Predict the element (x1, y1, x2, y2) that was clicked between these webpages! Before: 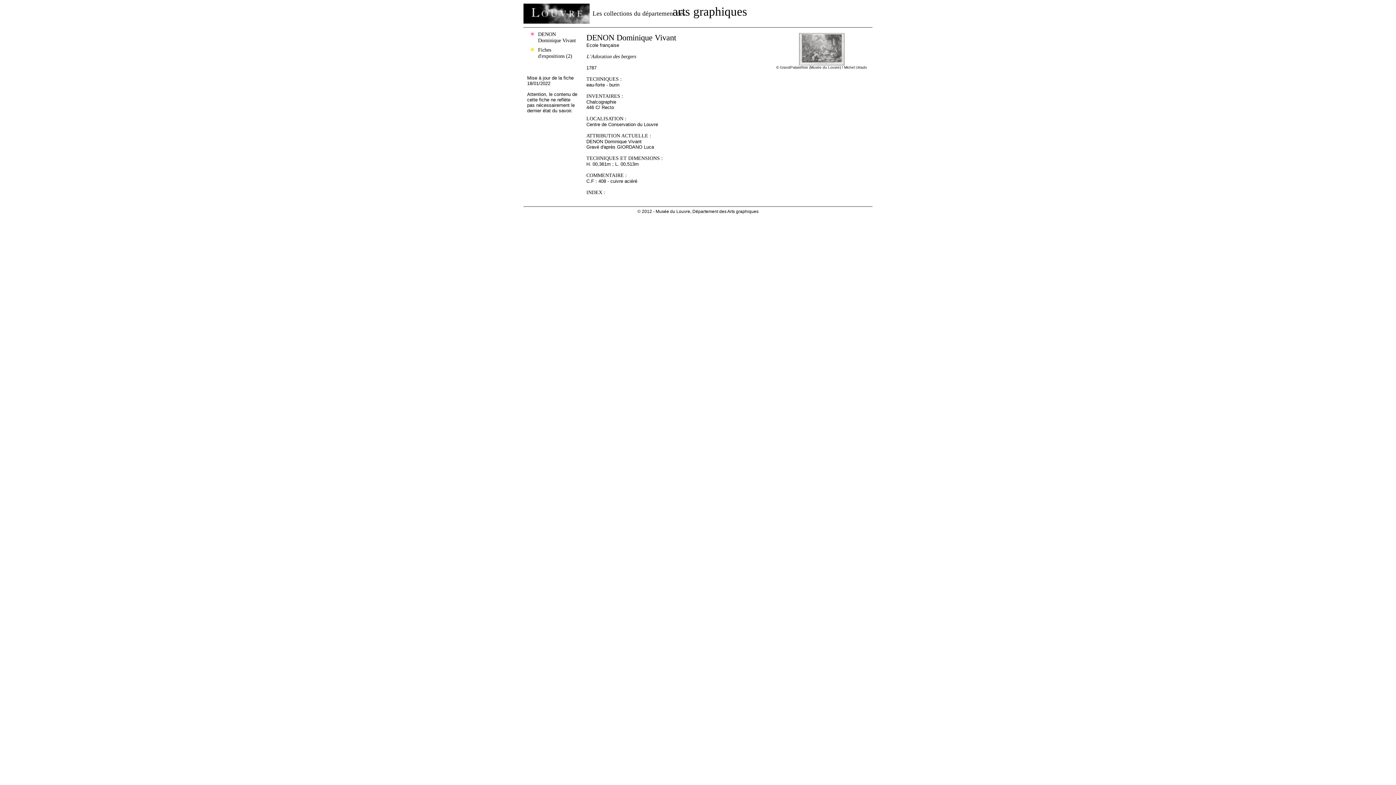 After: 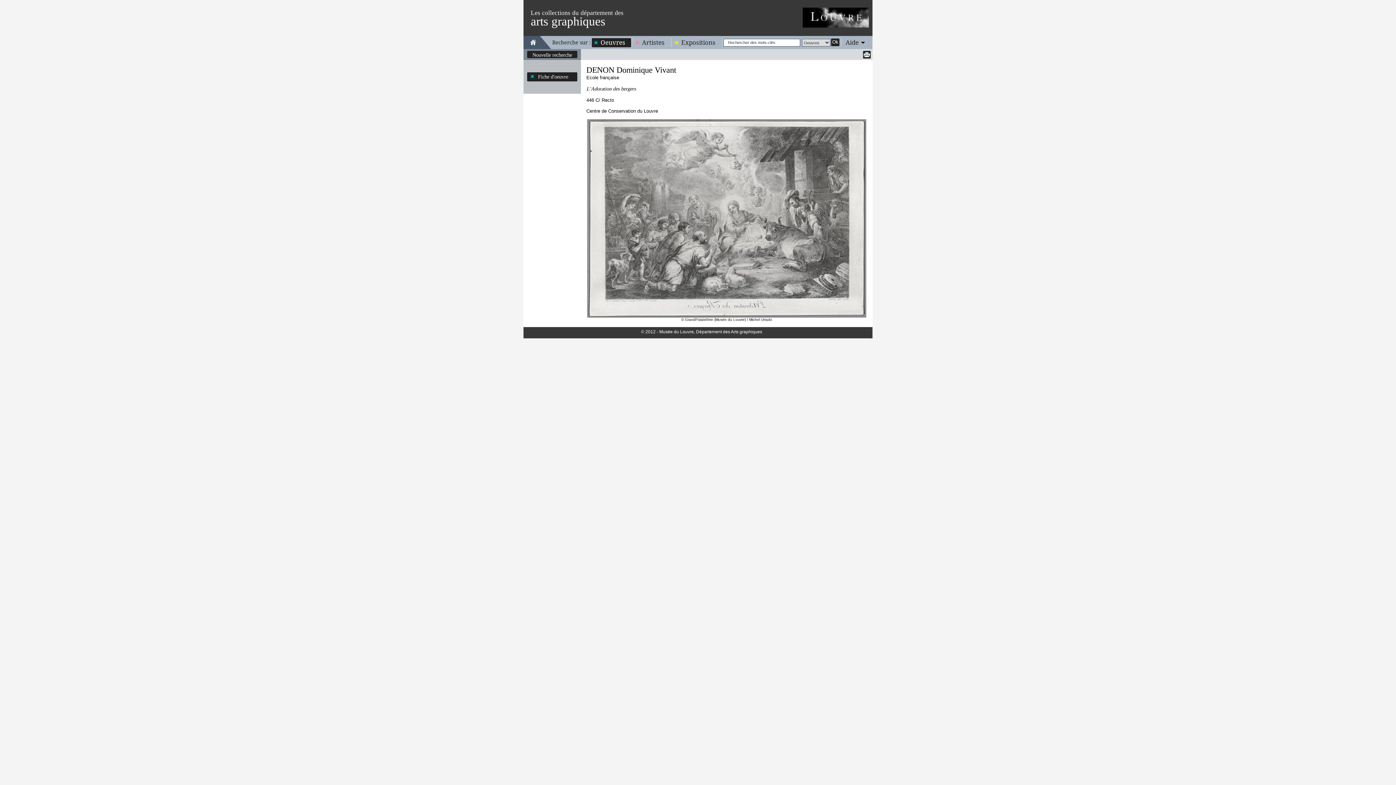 Action: bbox: (793, 33, 849, 65)